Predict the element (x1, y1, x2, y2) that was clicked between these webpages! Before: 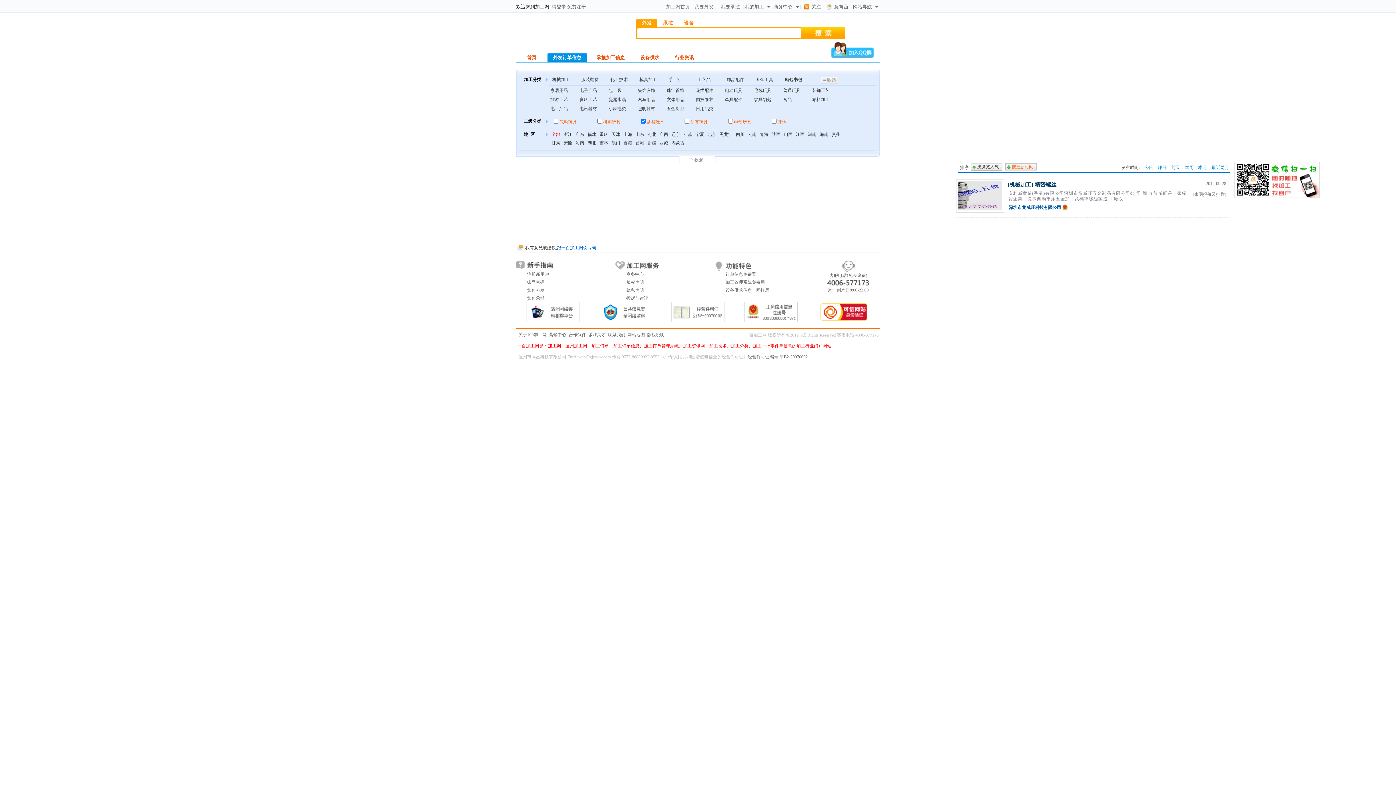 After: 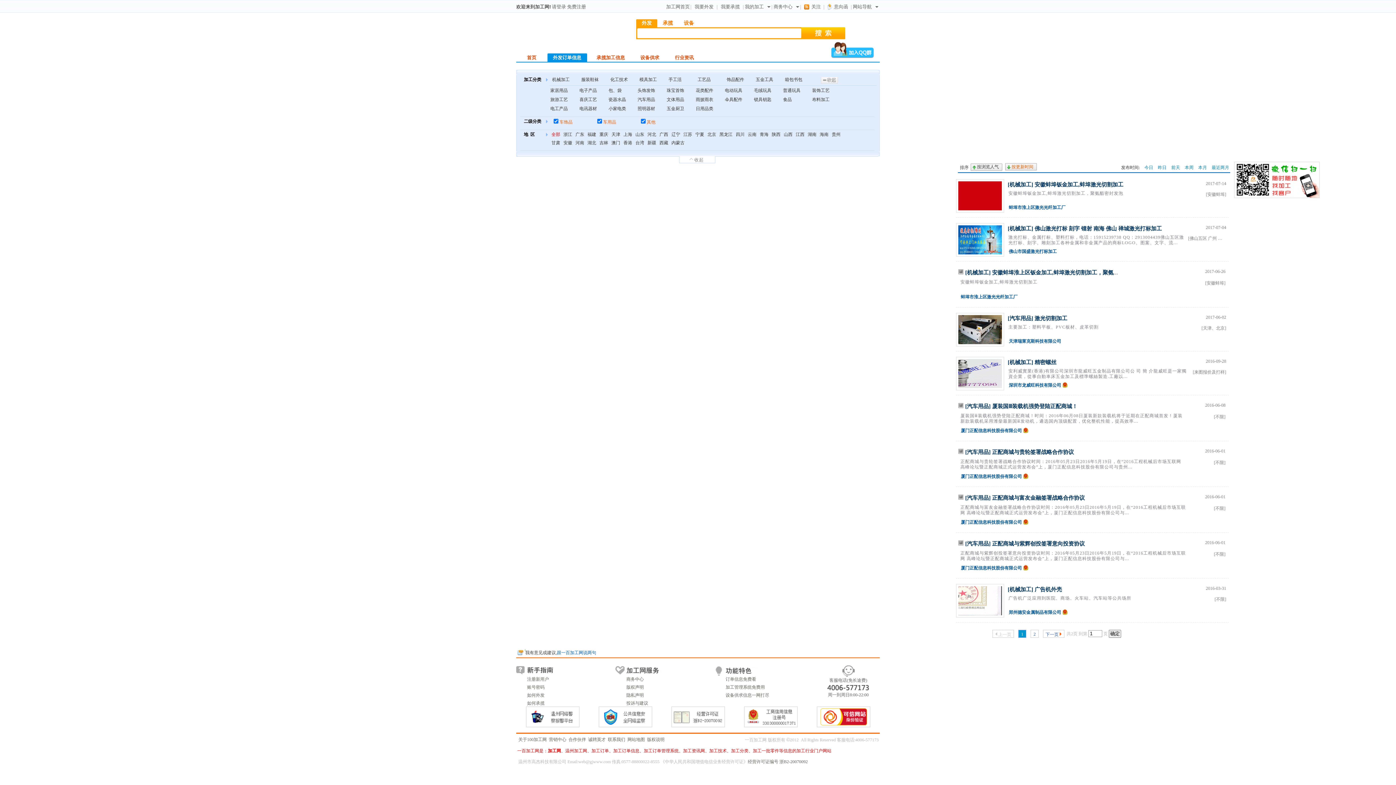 Action: label: 汽车用品 bbox: (637, 97, 655, 102)